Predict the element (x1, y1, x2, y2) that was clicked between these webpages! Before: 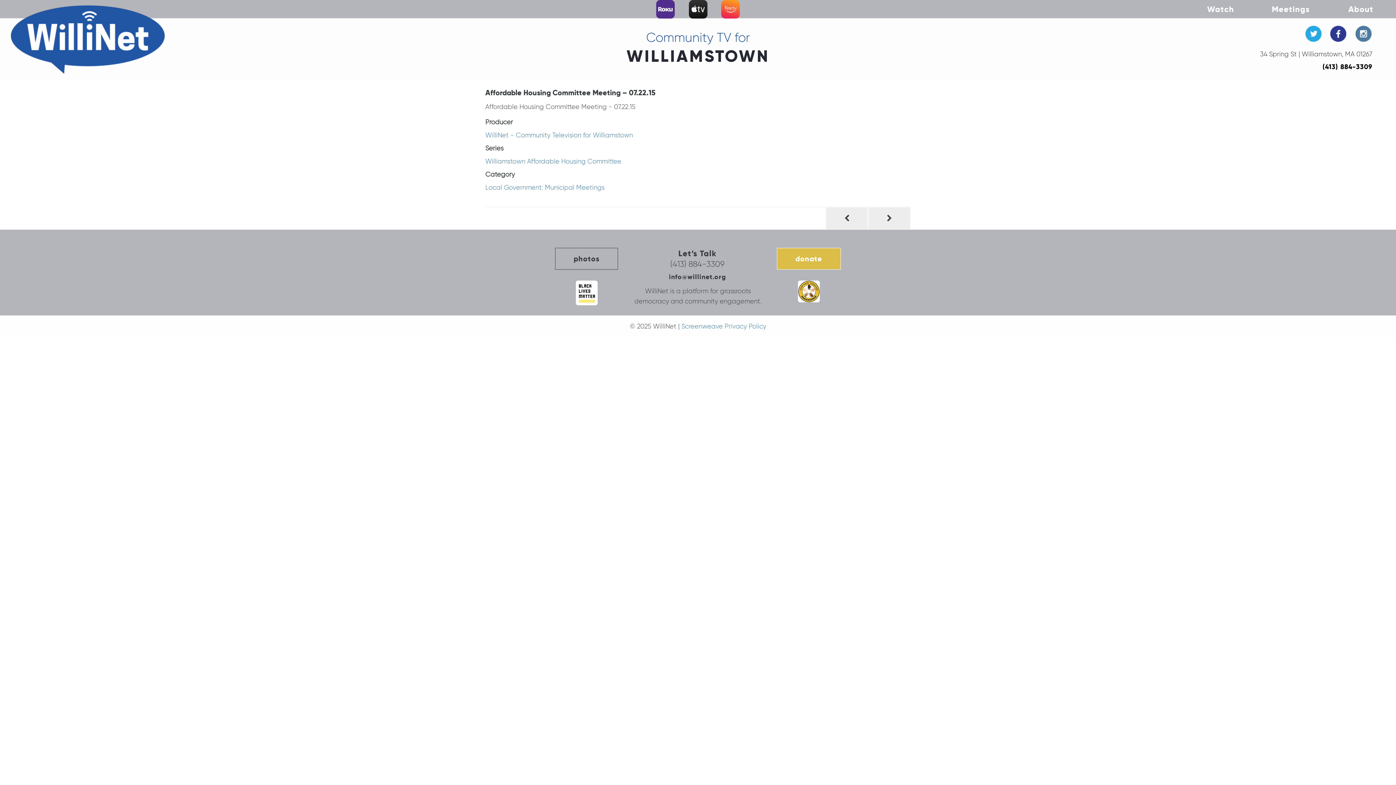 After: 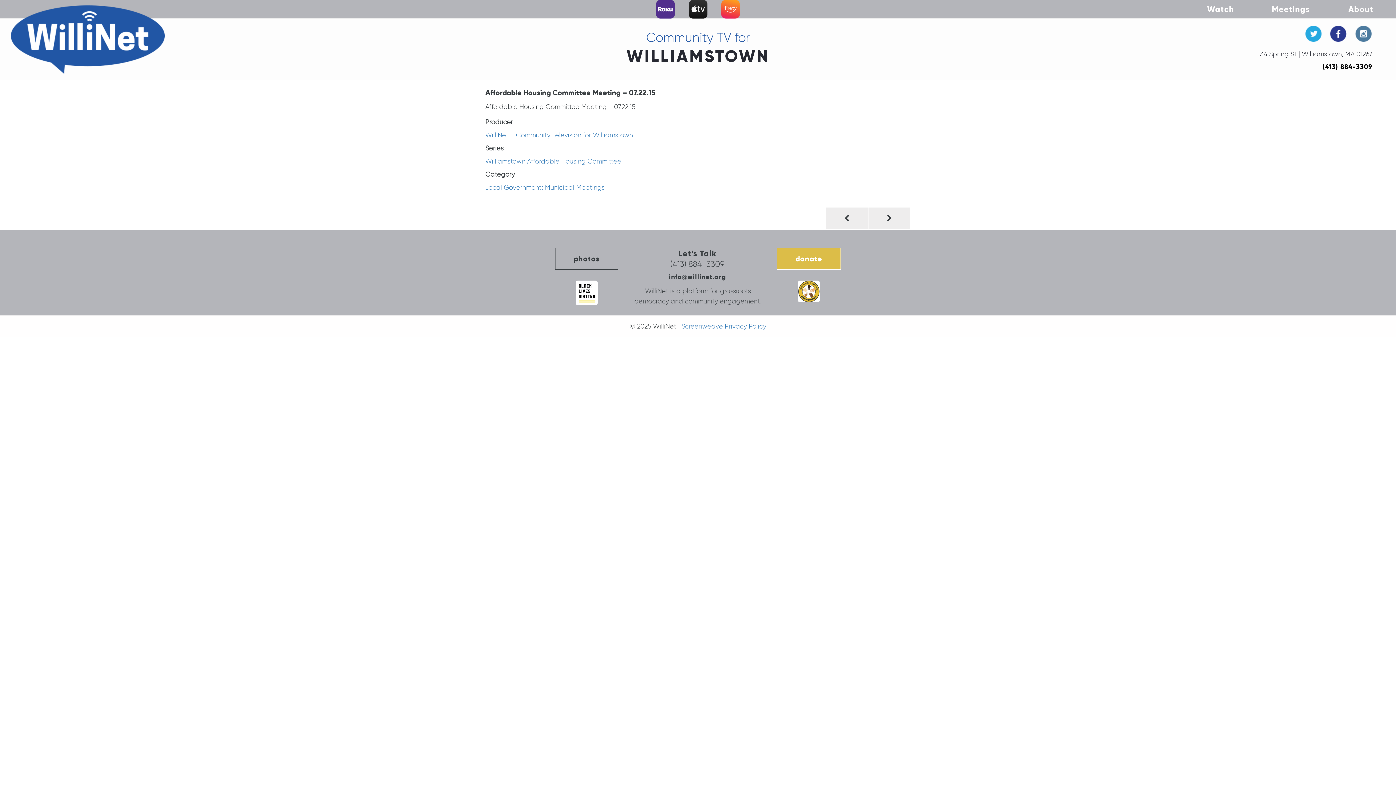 Action: bbox: (714, 0, 746, 18)